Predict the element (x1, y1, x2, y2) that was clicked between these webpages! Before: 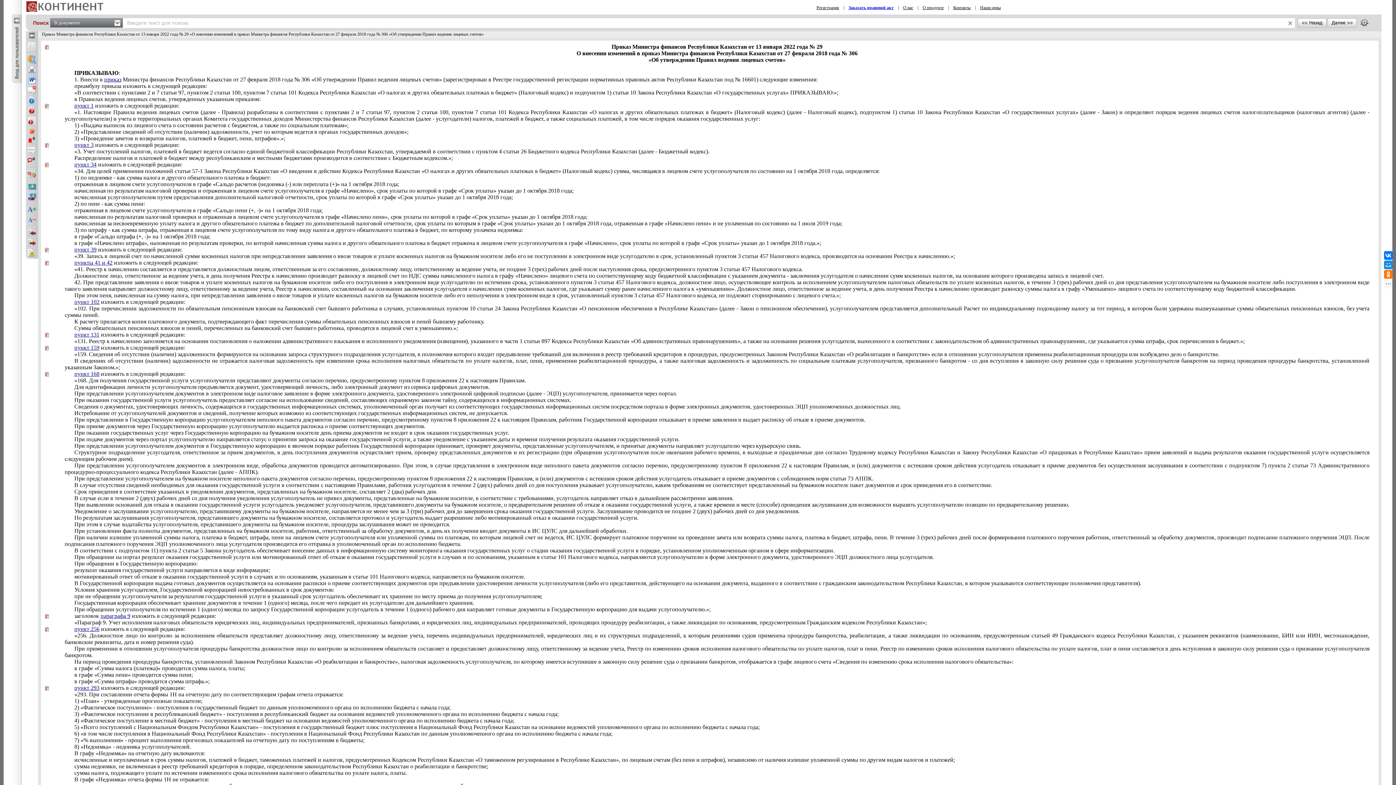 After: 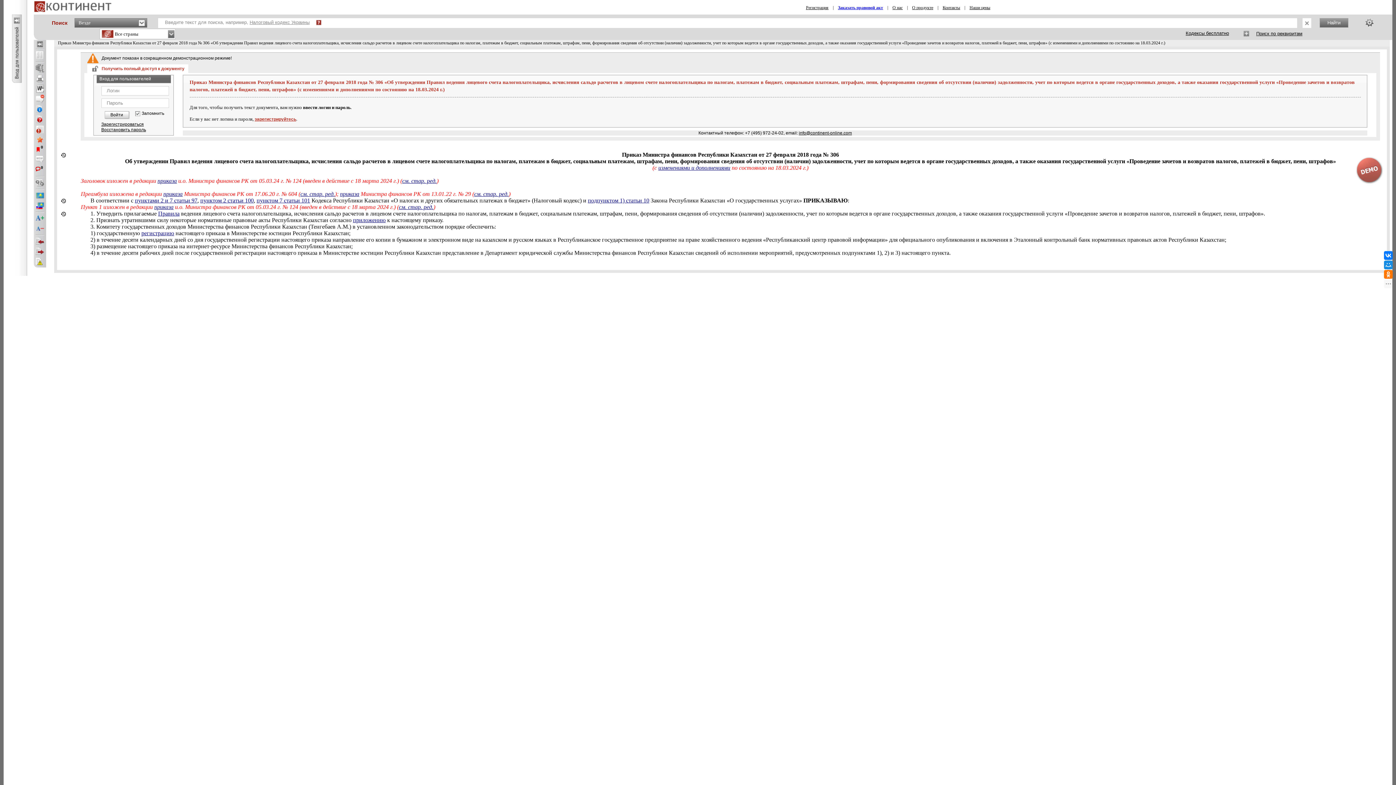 Action: bbox: (74, 626, 99, 632) label: пункт 256